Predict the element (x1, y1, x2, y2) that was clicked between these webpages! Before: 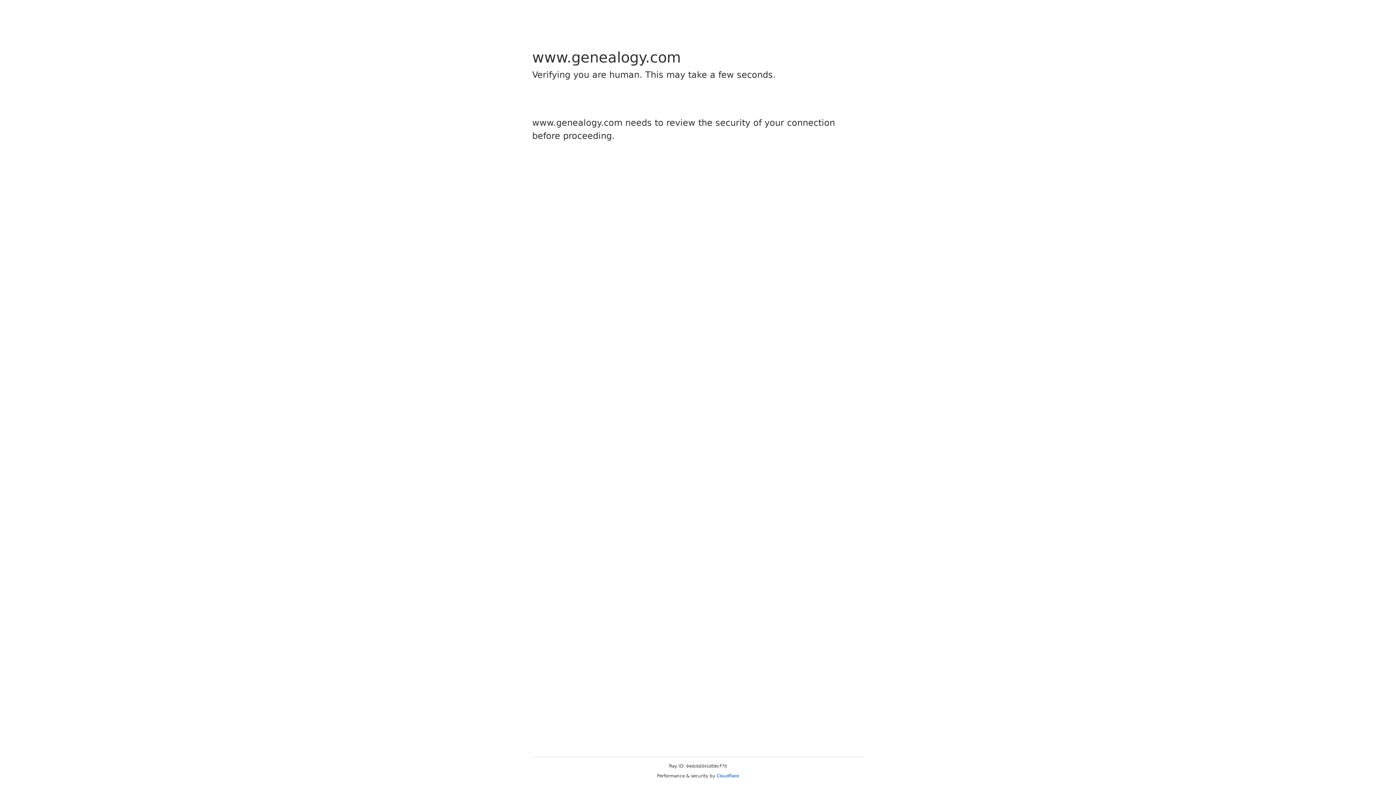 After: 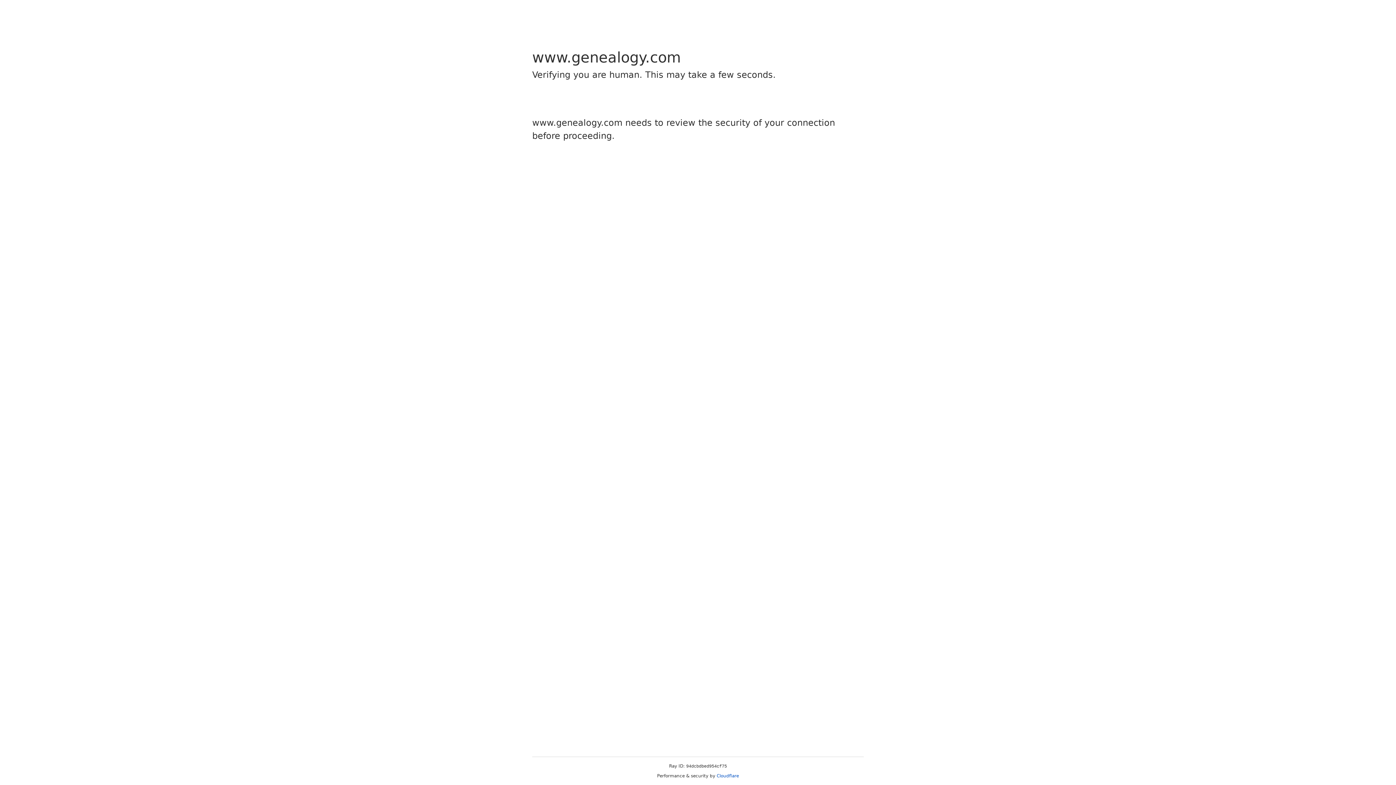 Action: bbox: (716, 773, 739, 778) label: Cloudflare